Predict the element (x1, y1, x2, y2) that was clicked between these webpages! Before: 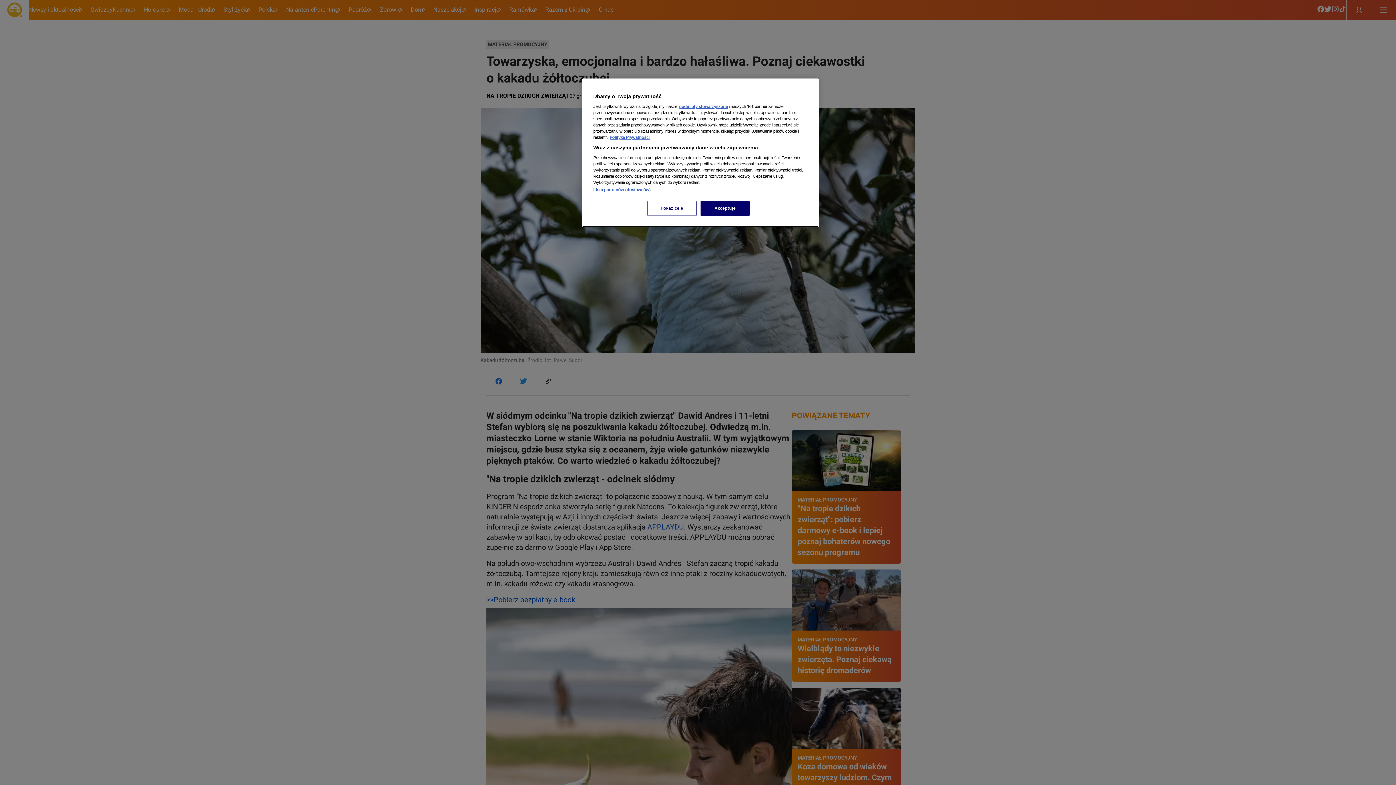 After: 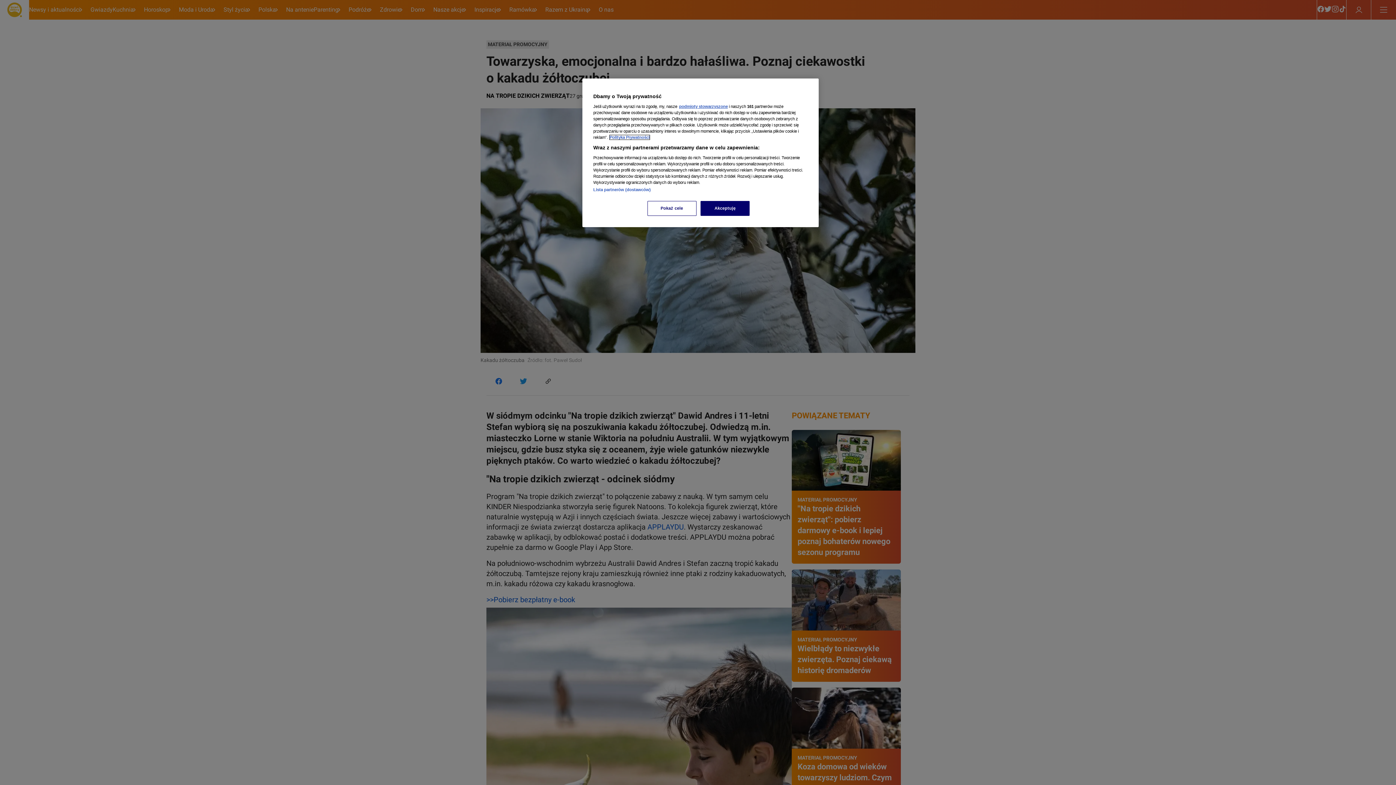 Action: bbox: (609, 135, 649, 139) label: Więcej informacji o Twojej prywatności, otwiera się w nowym oknie